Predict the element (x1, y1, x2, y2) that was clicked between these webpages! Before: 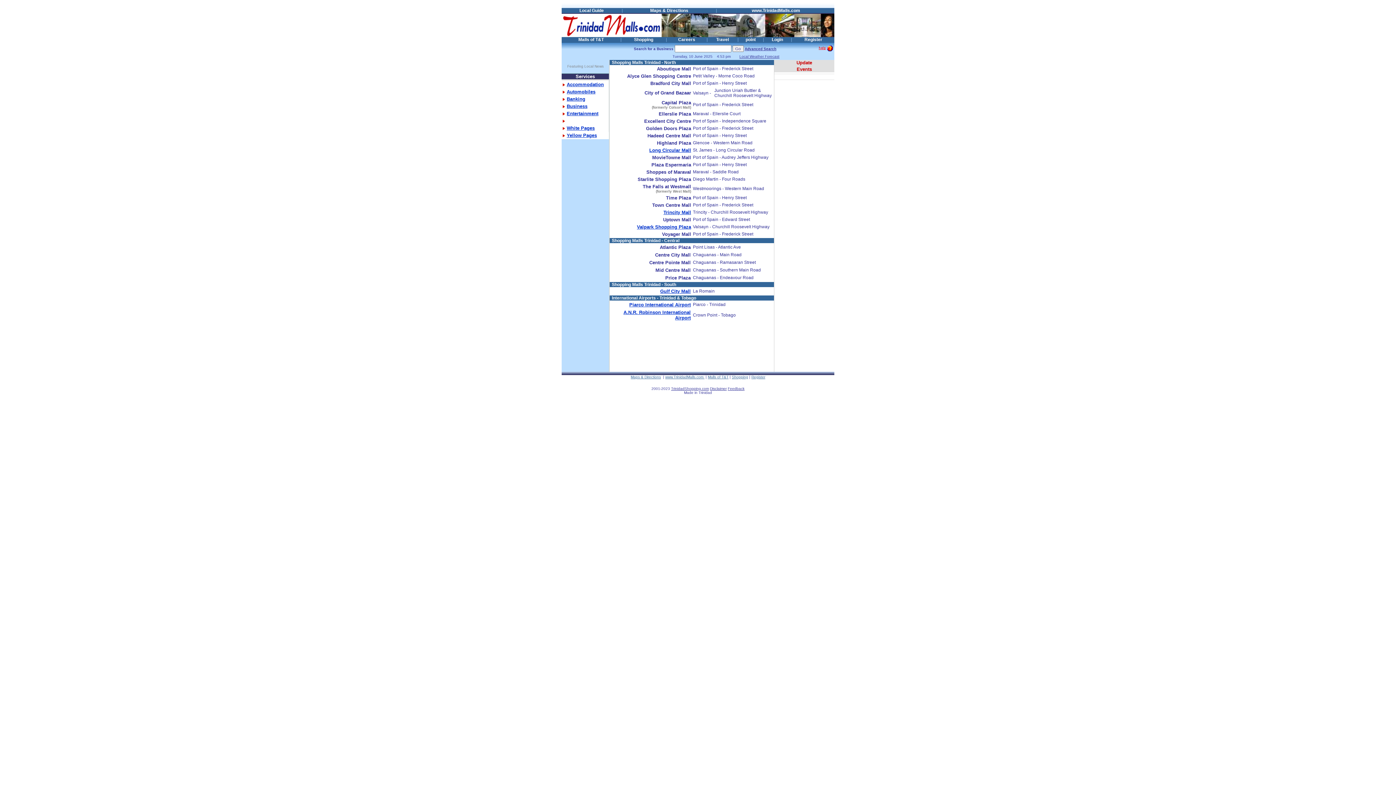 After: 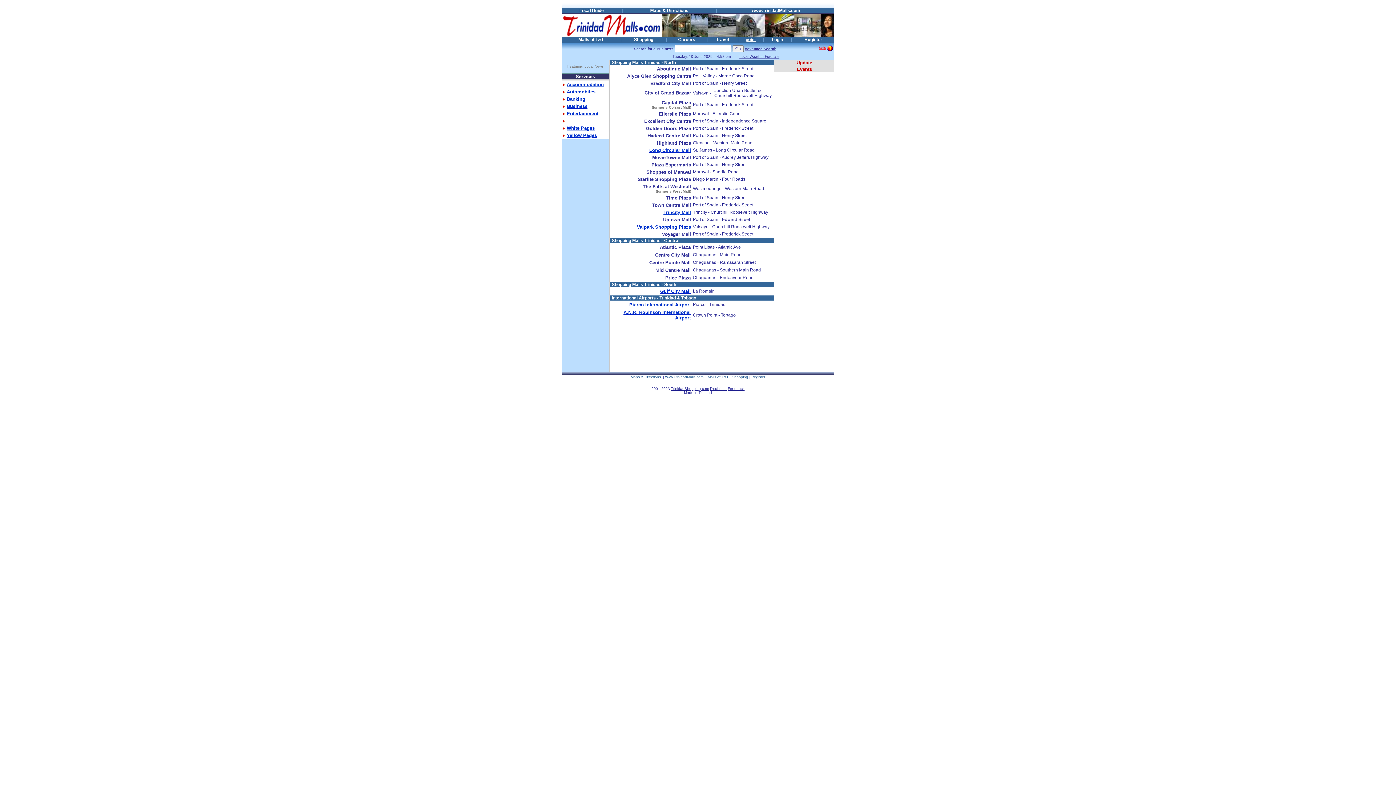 Action: bbox: (745, 37, 756, 42) label: point